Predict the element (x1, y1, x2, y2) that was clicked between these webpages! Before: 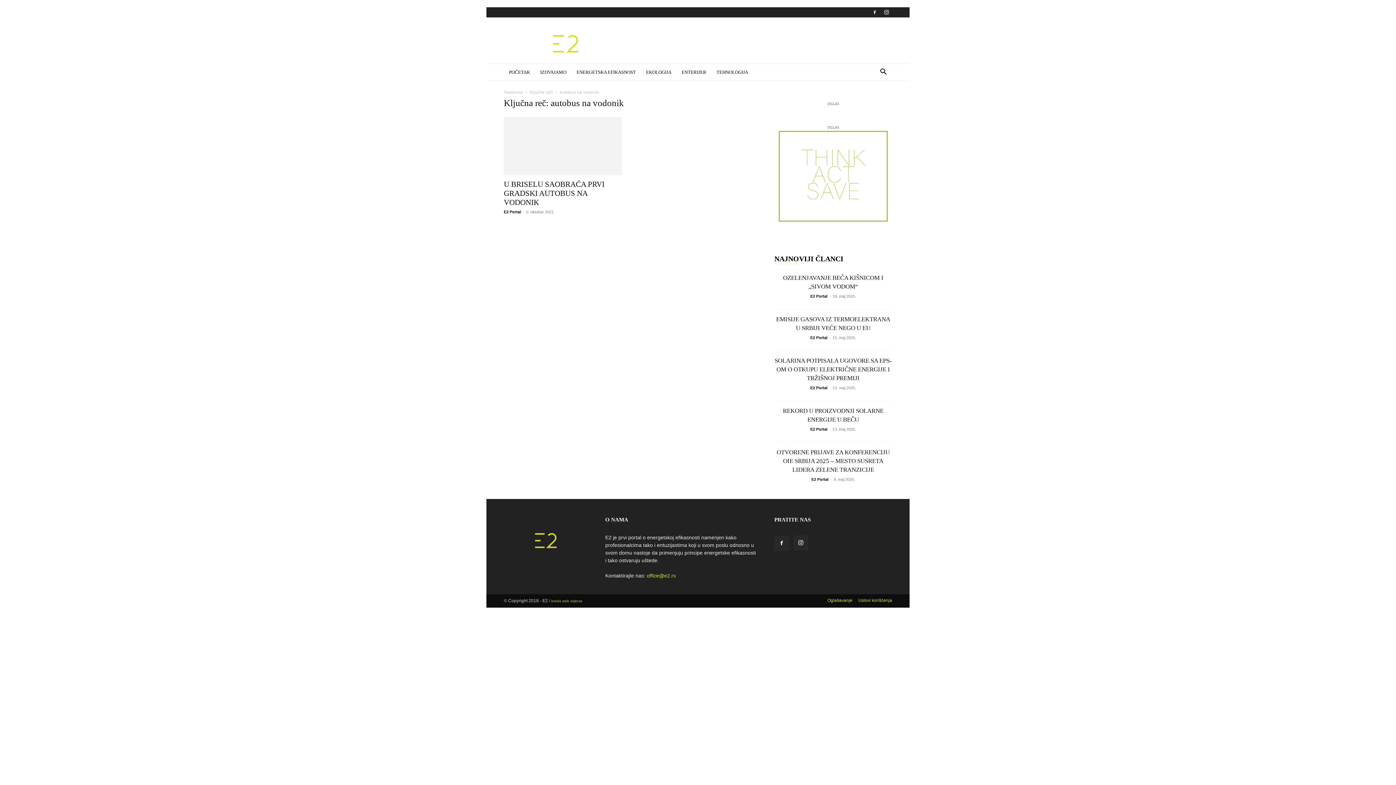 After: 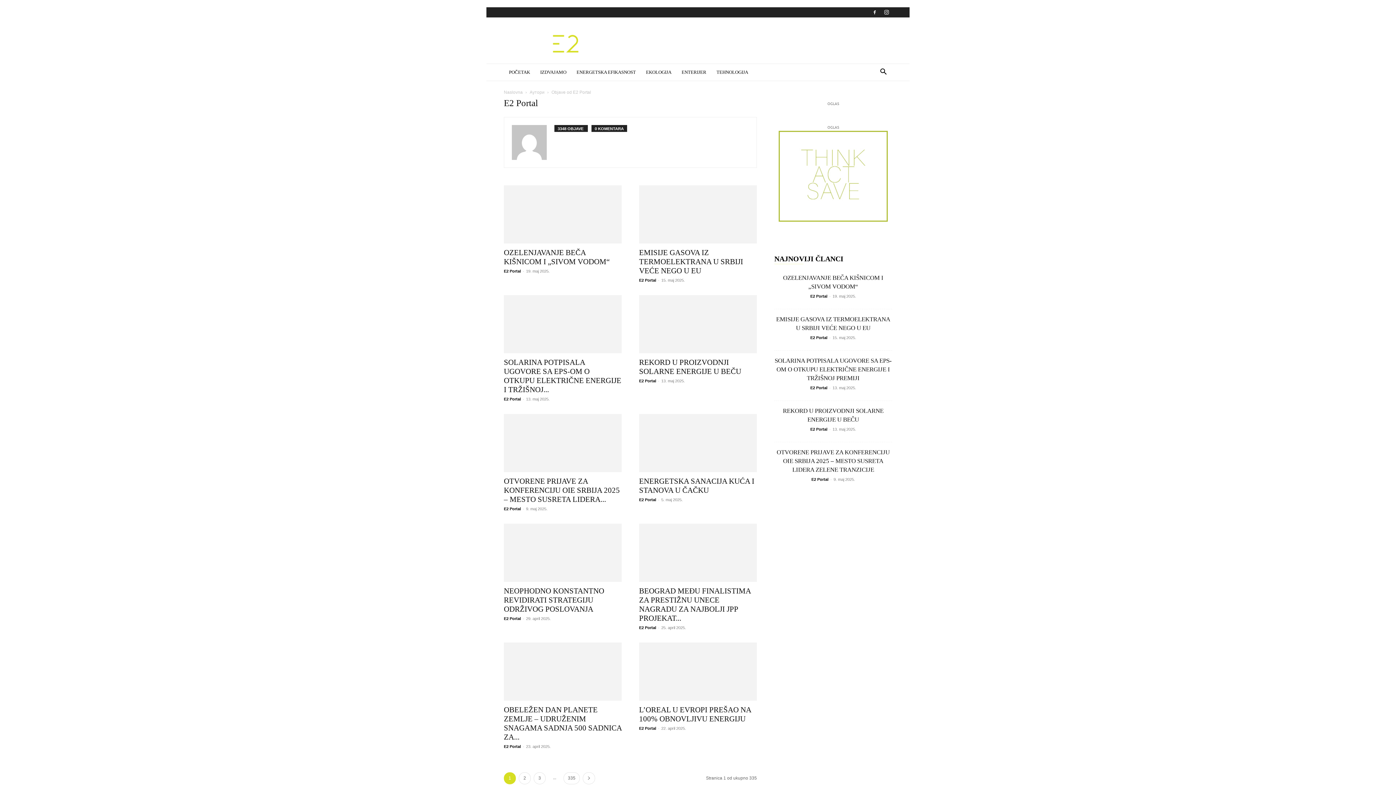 Action: label: E2 Portal bbox: (811, 477, 828, 481)